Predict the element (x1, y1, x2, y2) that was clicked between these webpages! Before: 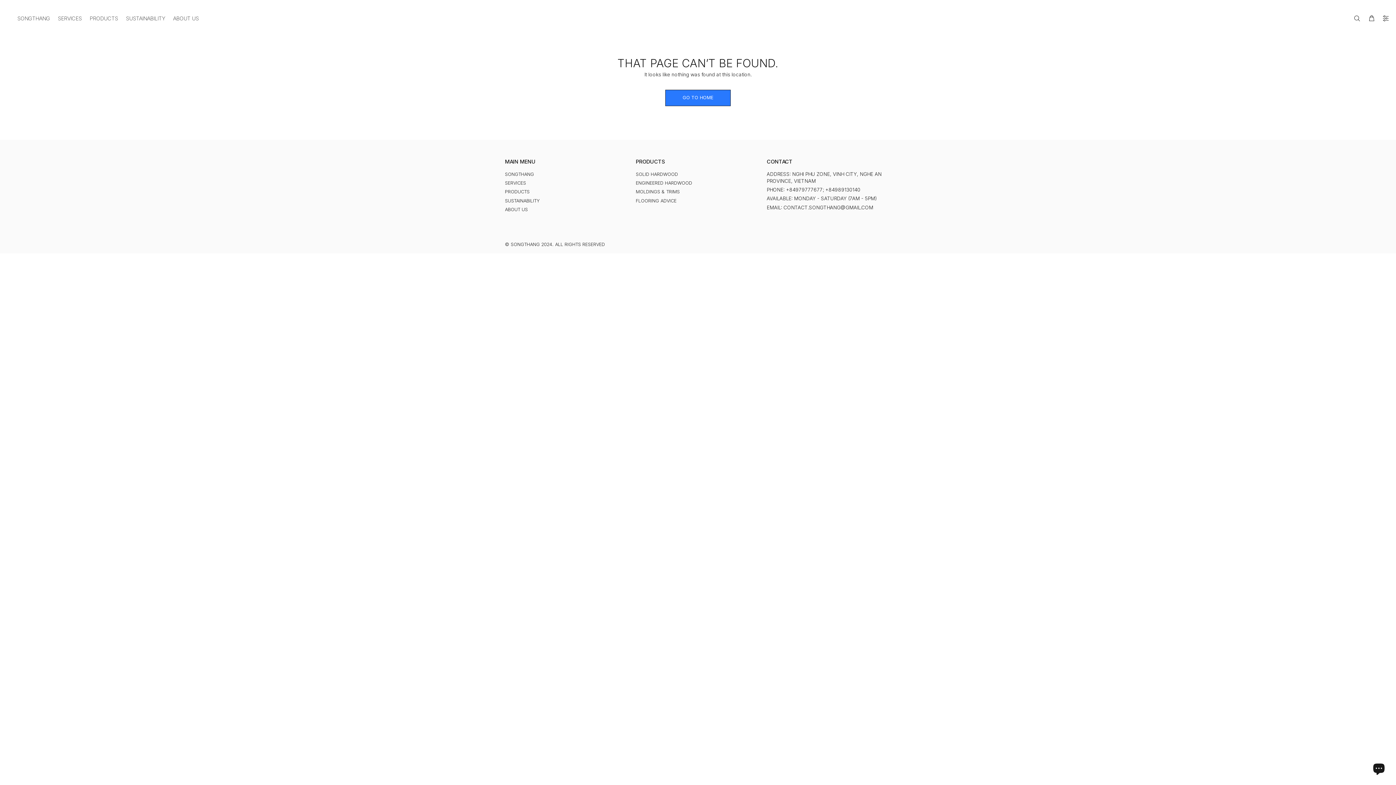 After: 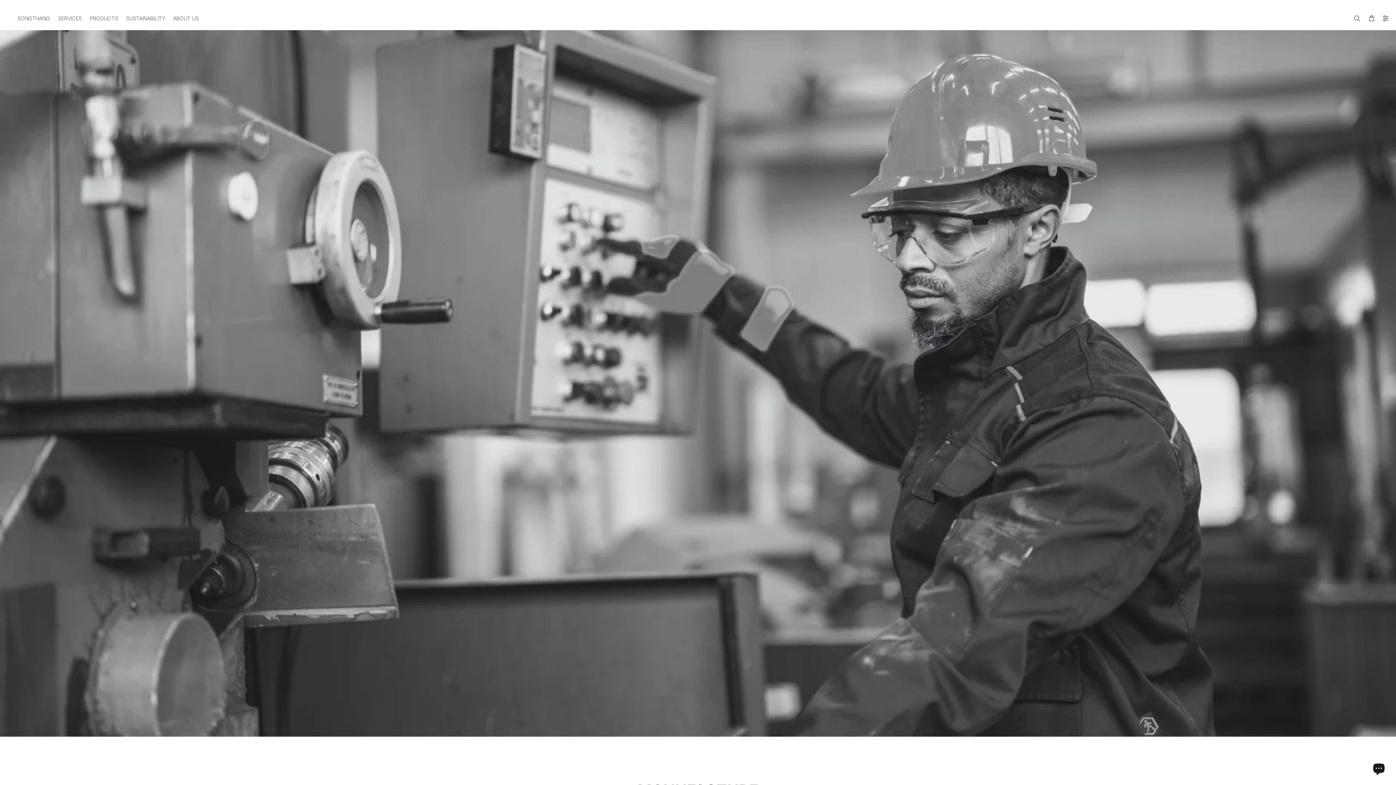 Action: label: SERVICES bbox: (59, 14, 95, 26)